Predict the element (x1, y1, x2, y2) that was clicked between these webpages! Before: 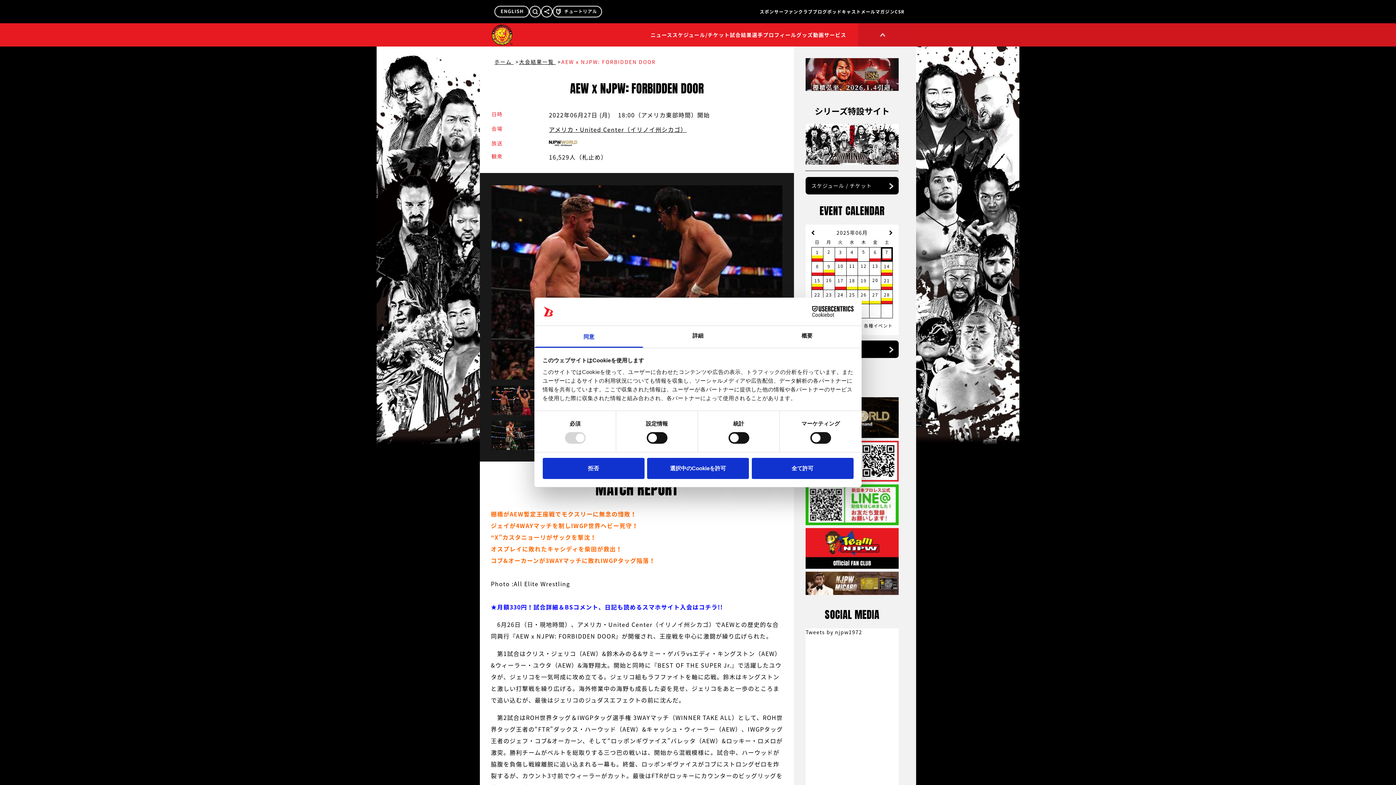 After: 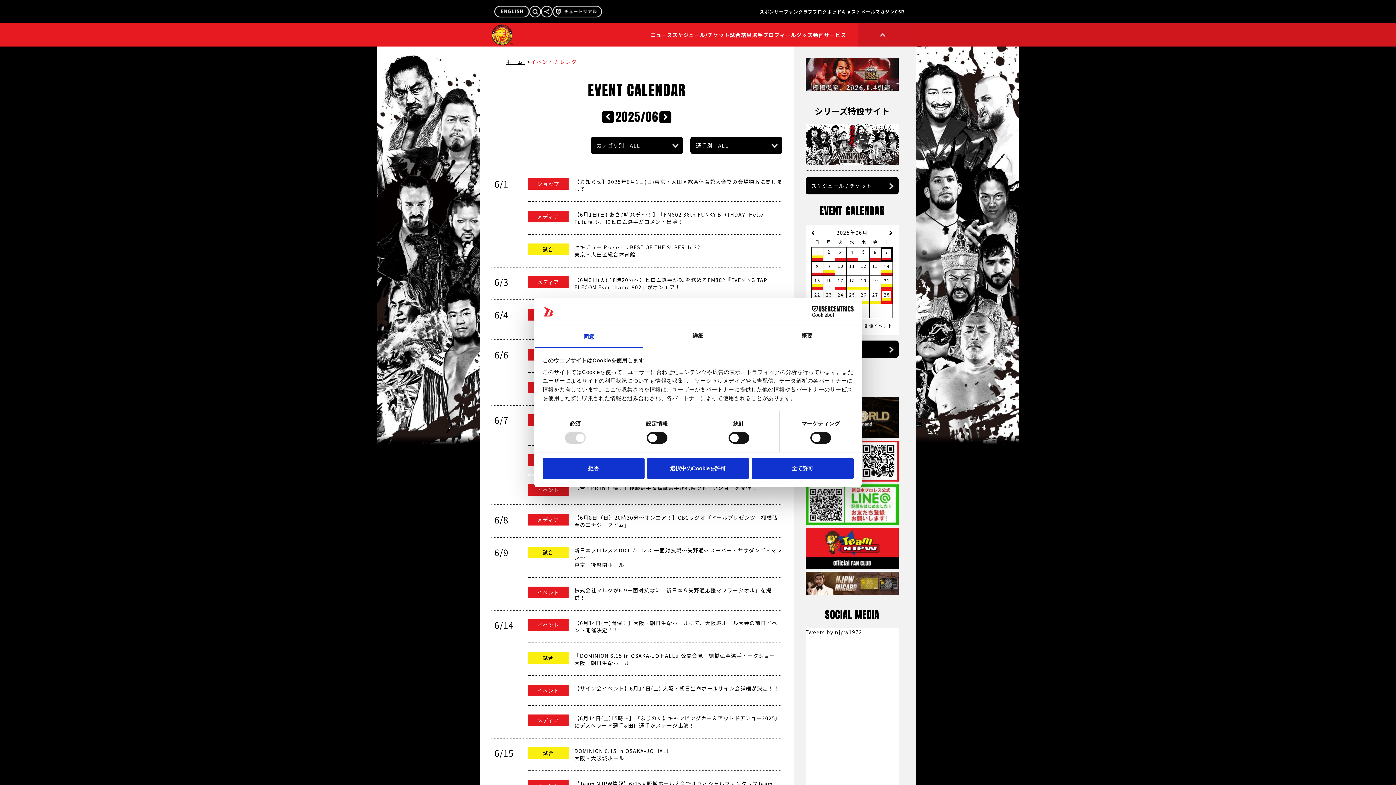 Action: bbox: (881, 290, 892, 303) label: 28